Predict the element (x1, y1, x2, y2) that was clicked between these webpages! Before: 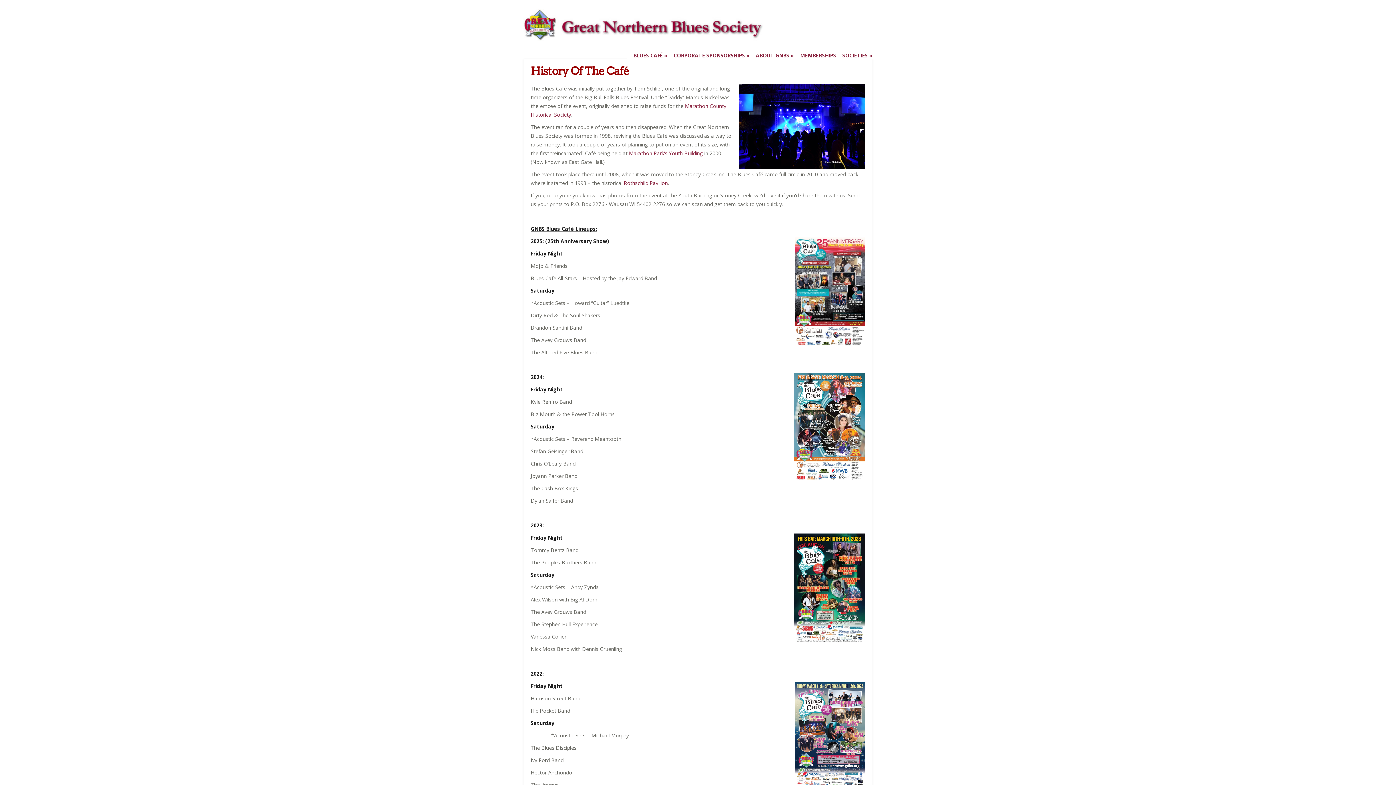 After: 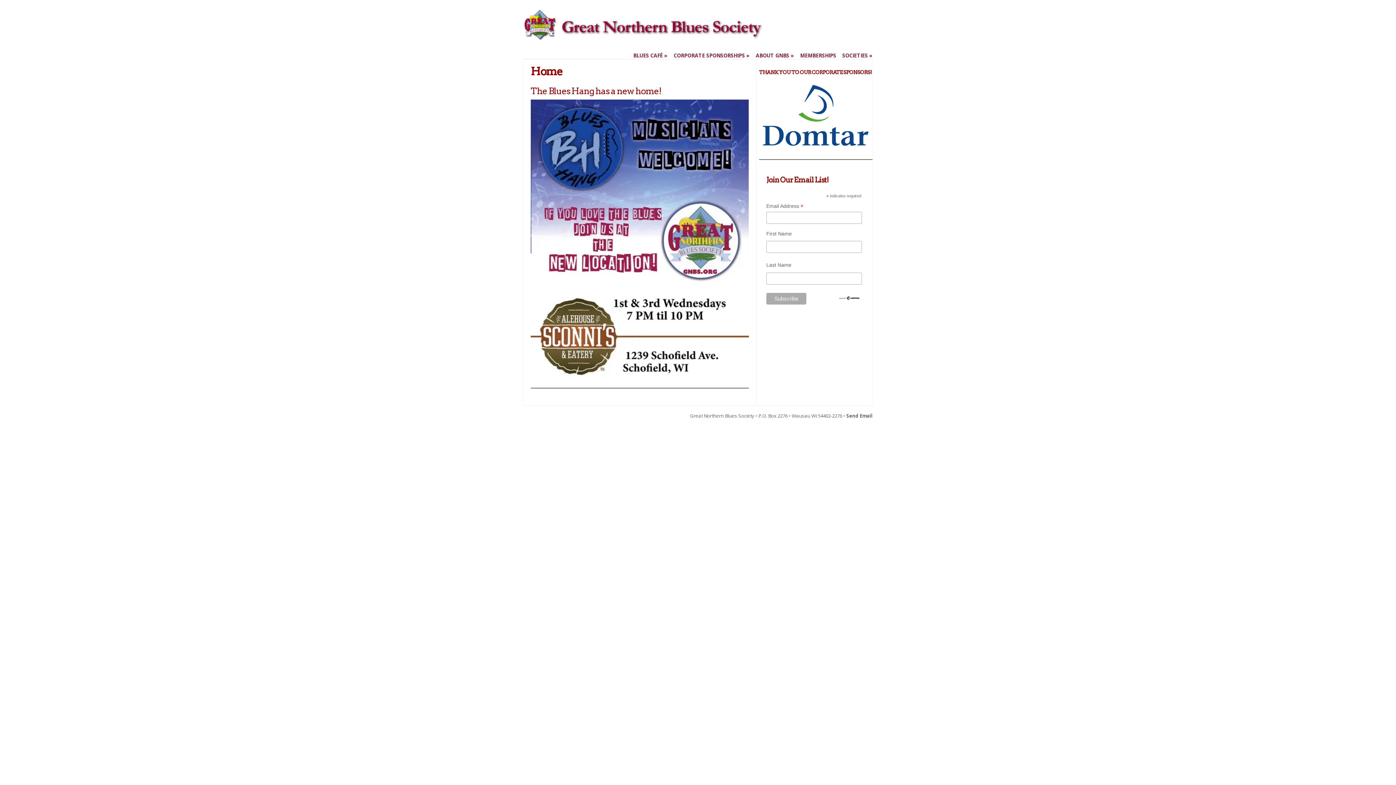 Action: bbox: (523, 29, 764, 44)